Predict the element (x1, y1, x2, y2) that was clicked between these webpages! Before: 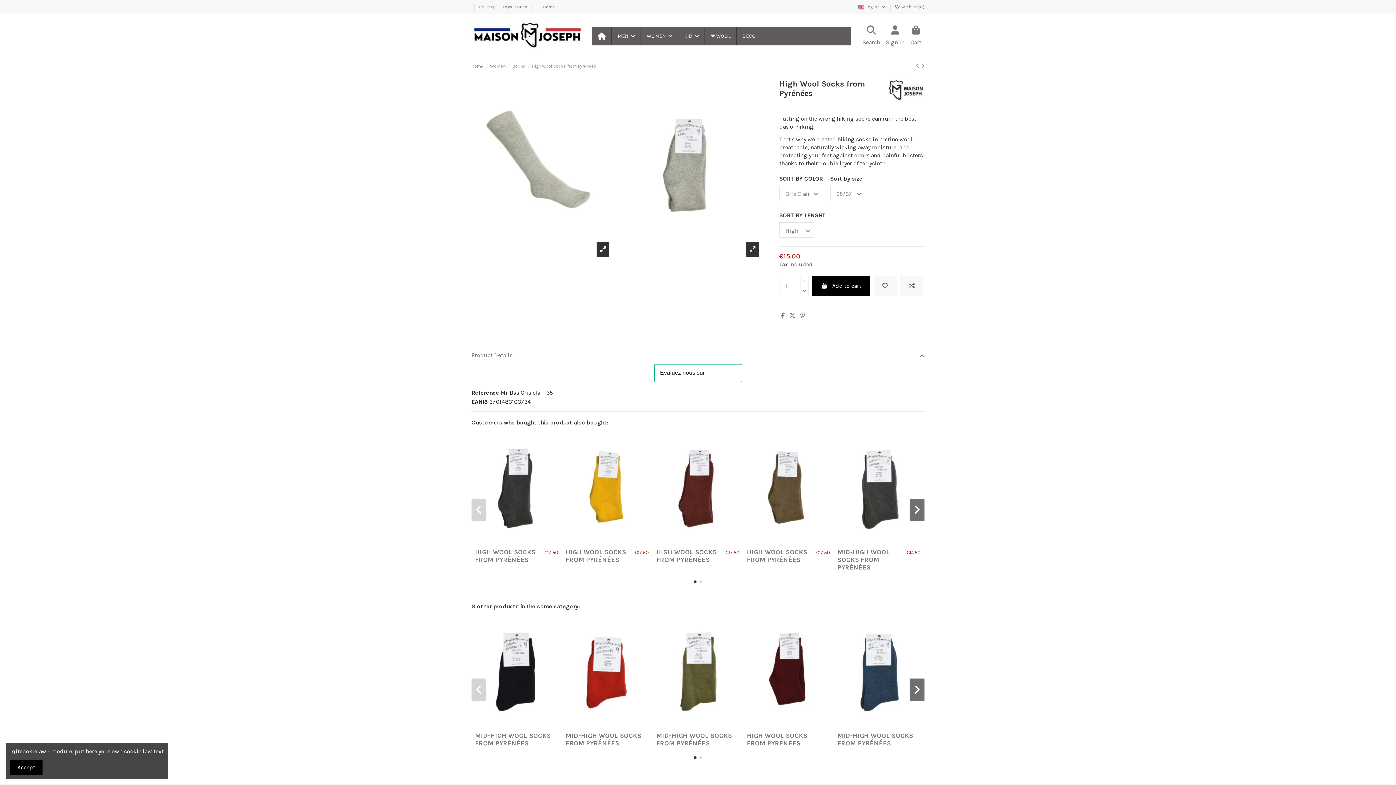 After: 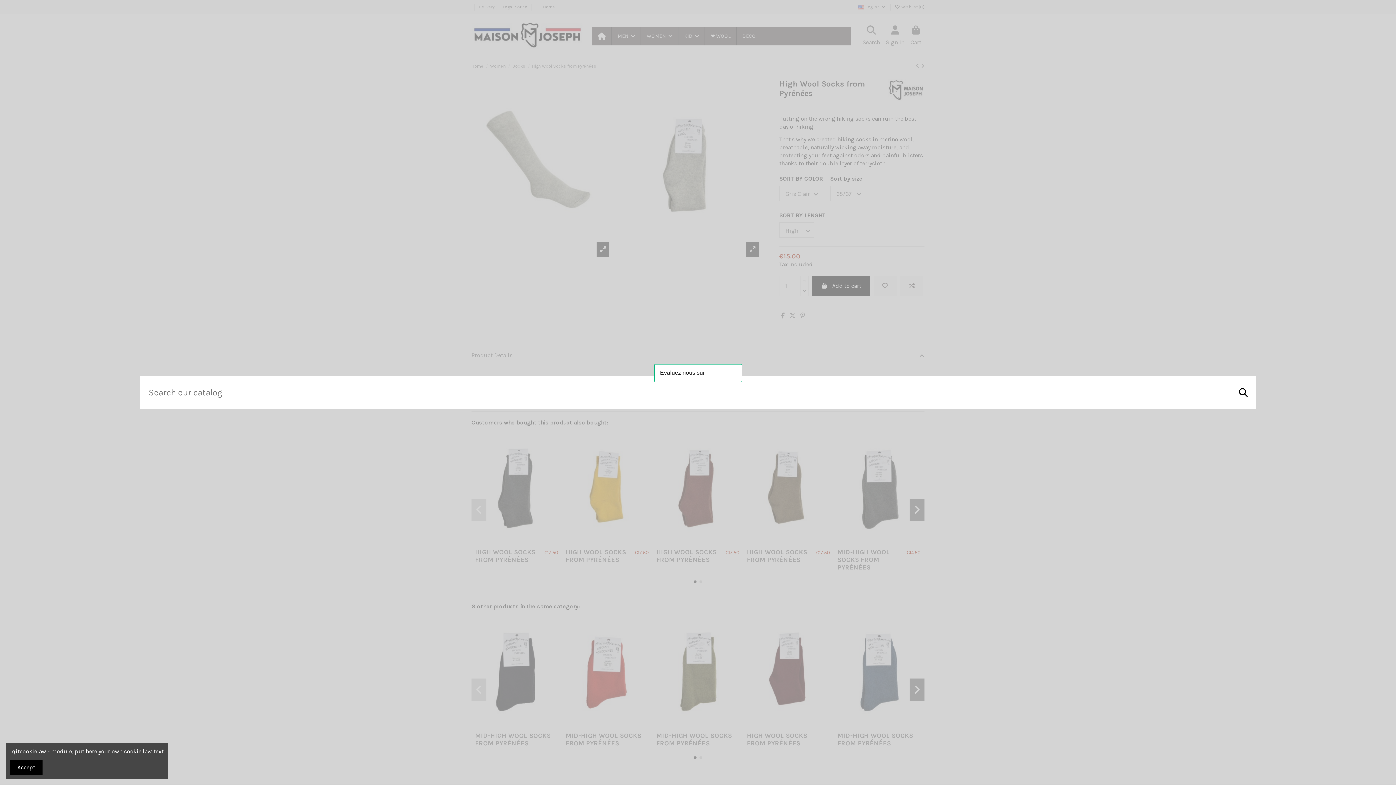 Action: label: Search bbox: (862, 25, 880, 46)